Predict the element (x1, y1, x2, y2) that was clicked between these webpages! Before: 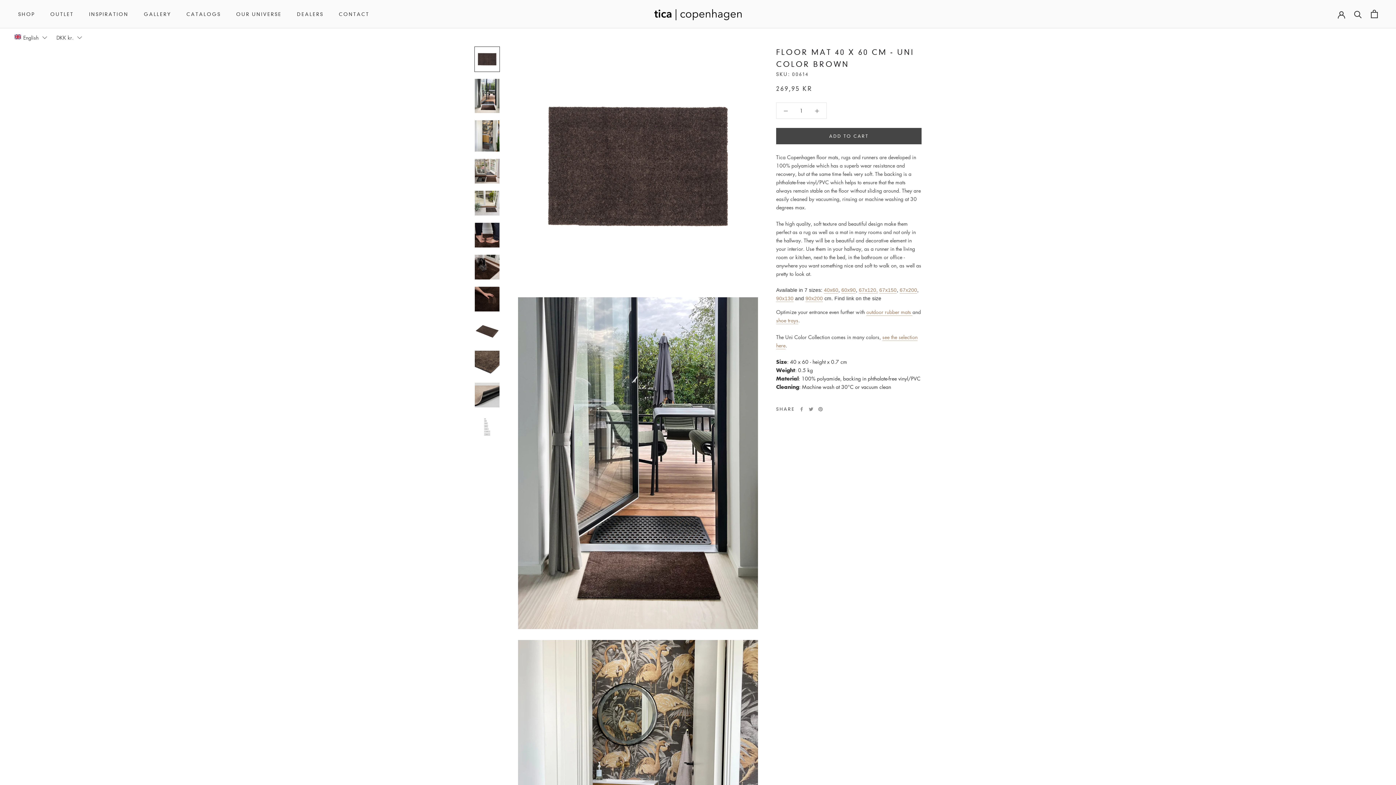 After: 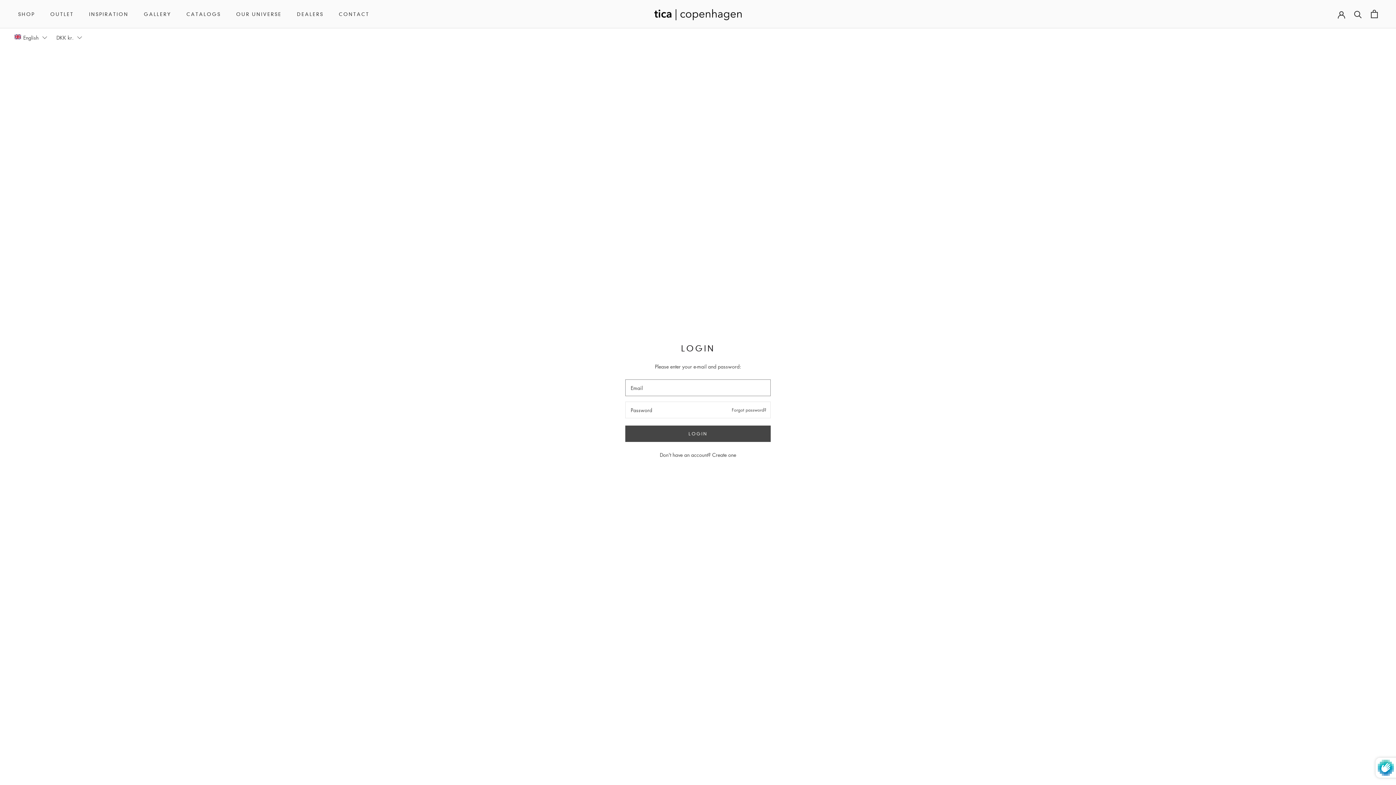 Action: bbox: (1338, 10, 1345, 17)